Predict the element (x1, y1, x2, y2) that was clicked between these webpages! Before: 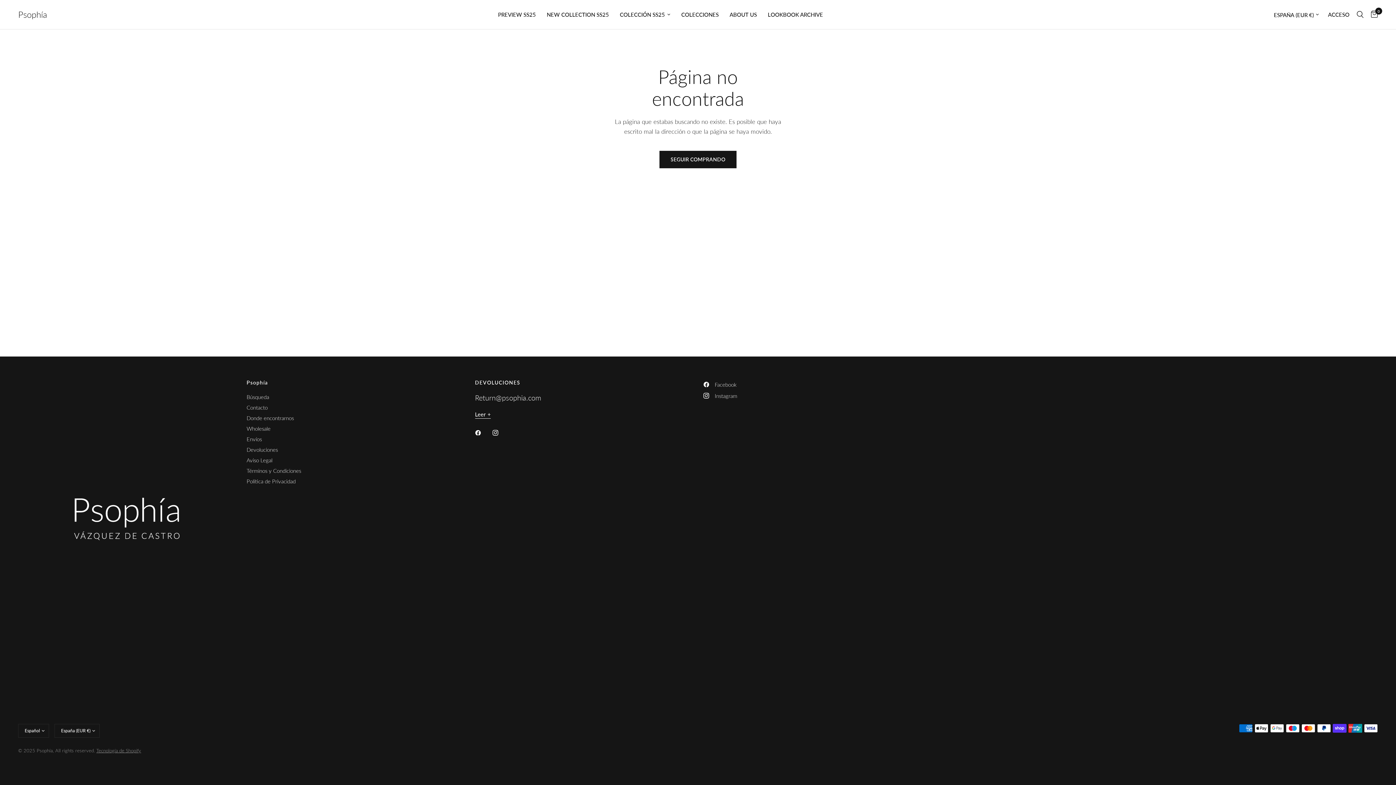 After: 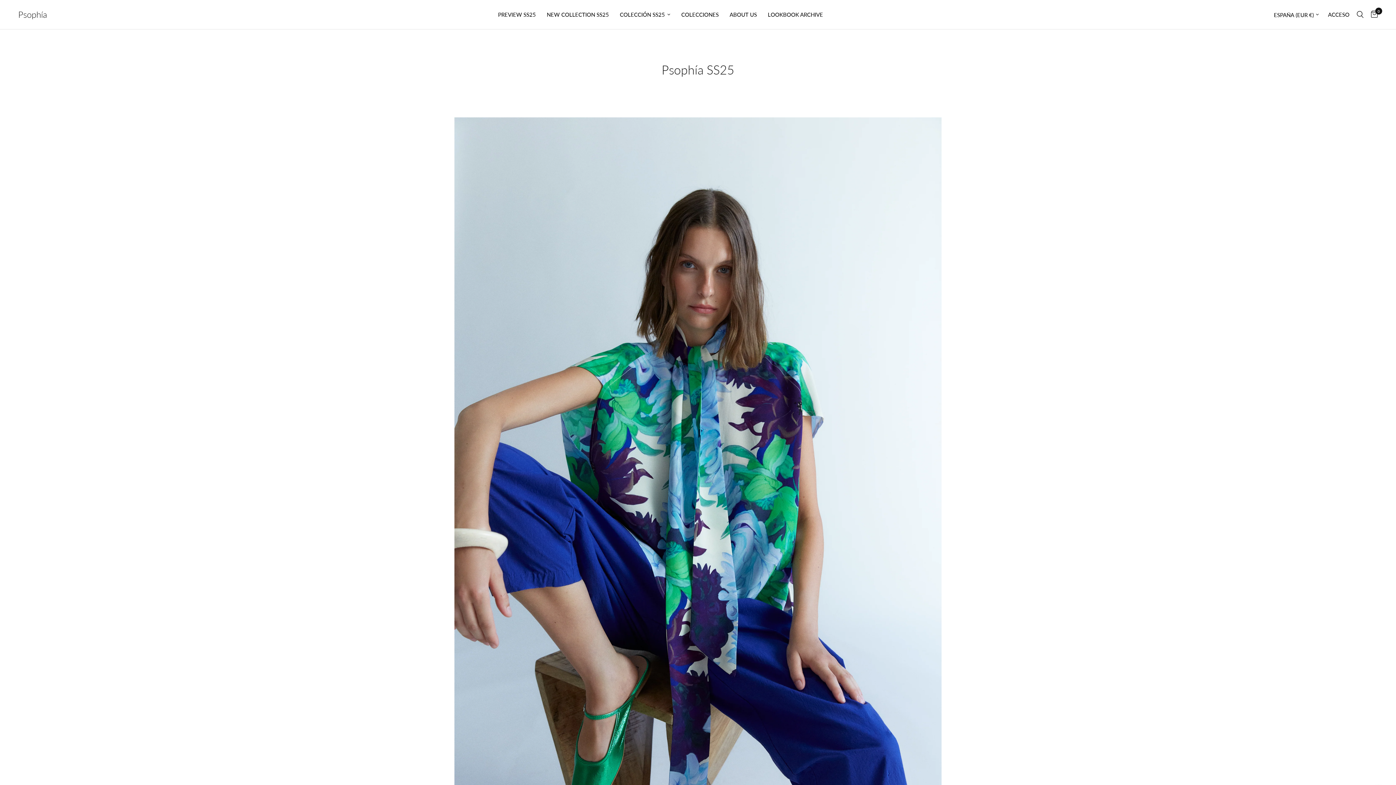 Action: label: PREVIEW SS25 bbox: (498, 10, 536, 18)